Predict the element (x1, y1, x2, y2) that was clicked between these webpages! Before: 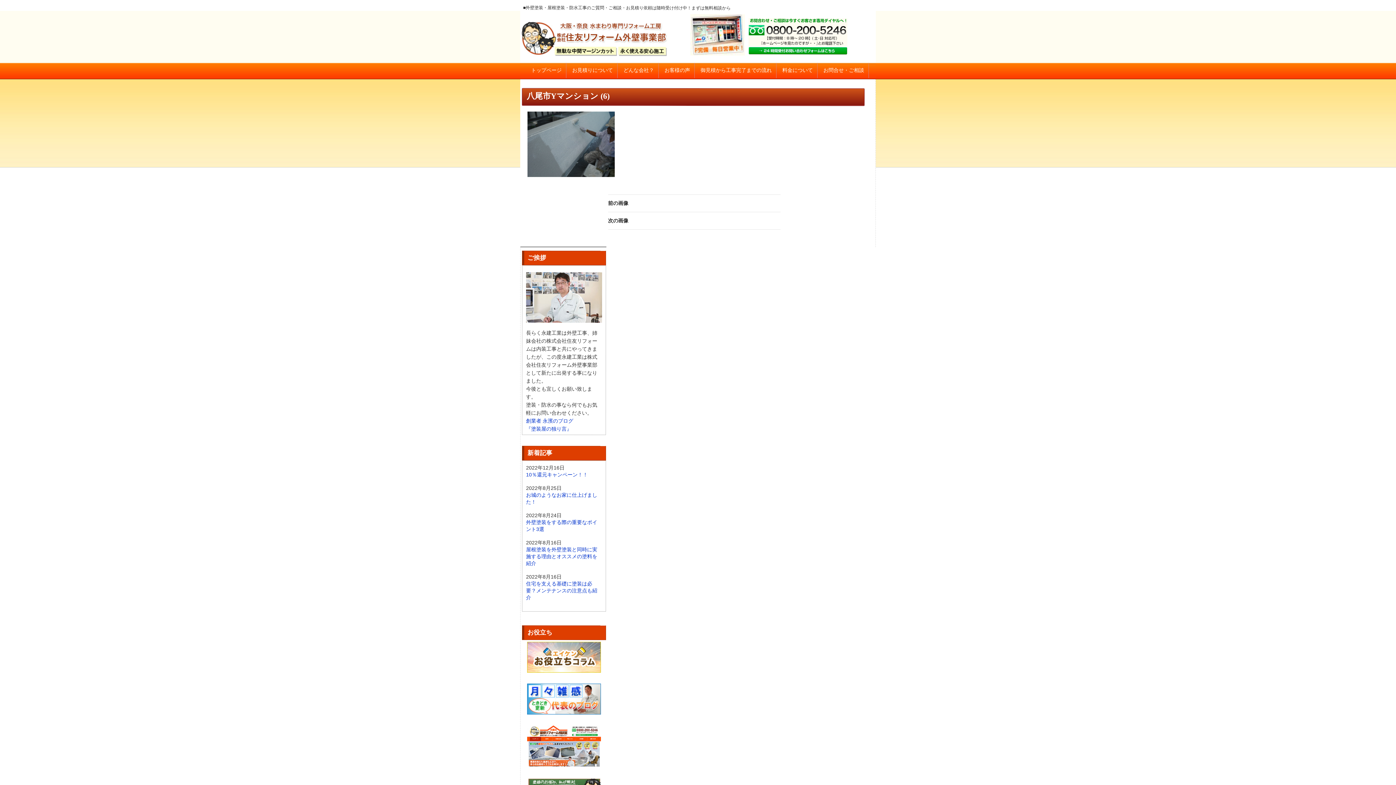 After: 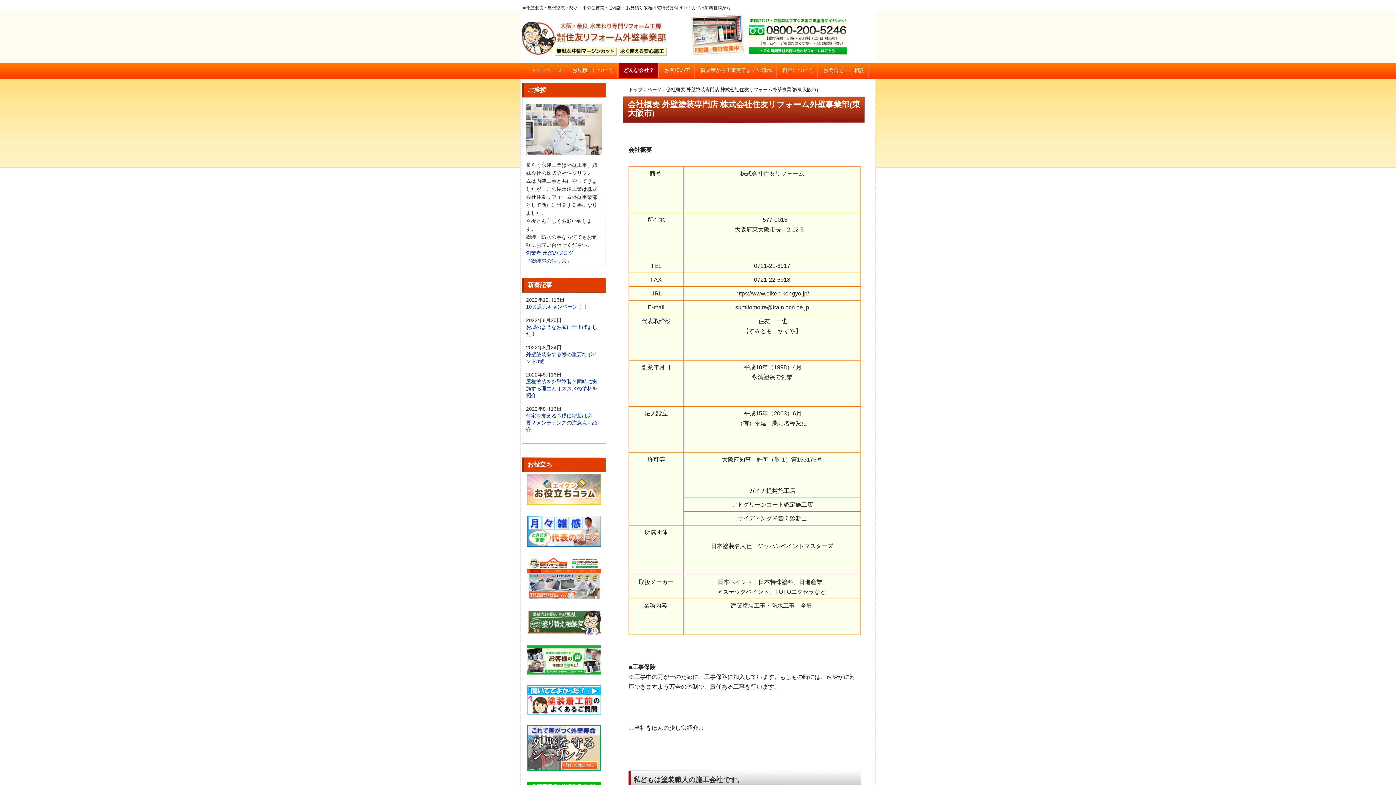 Action: bbox: (619, 62, 658, 78) label: どんな会社？